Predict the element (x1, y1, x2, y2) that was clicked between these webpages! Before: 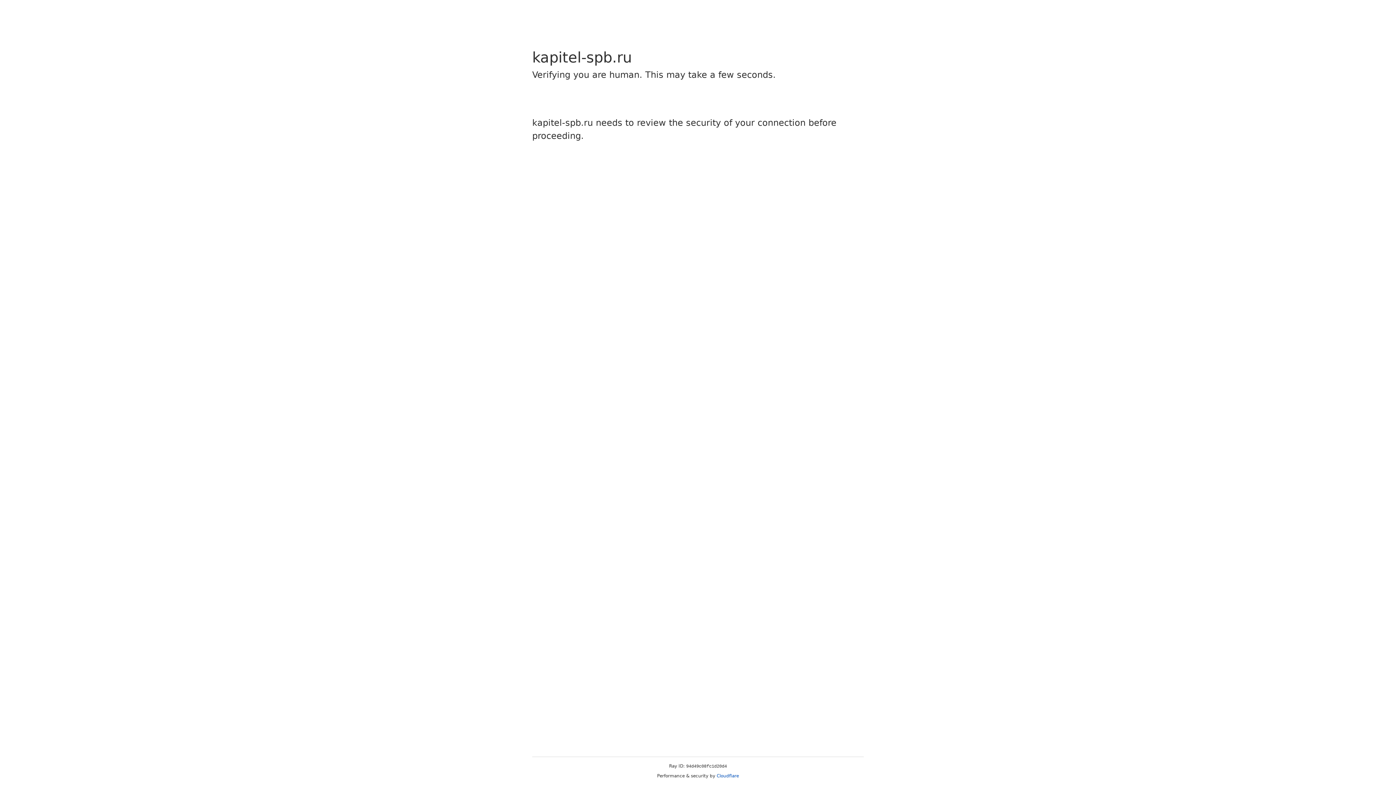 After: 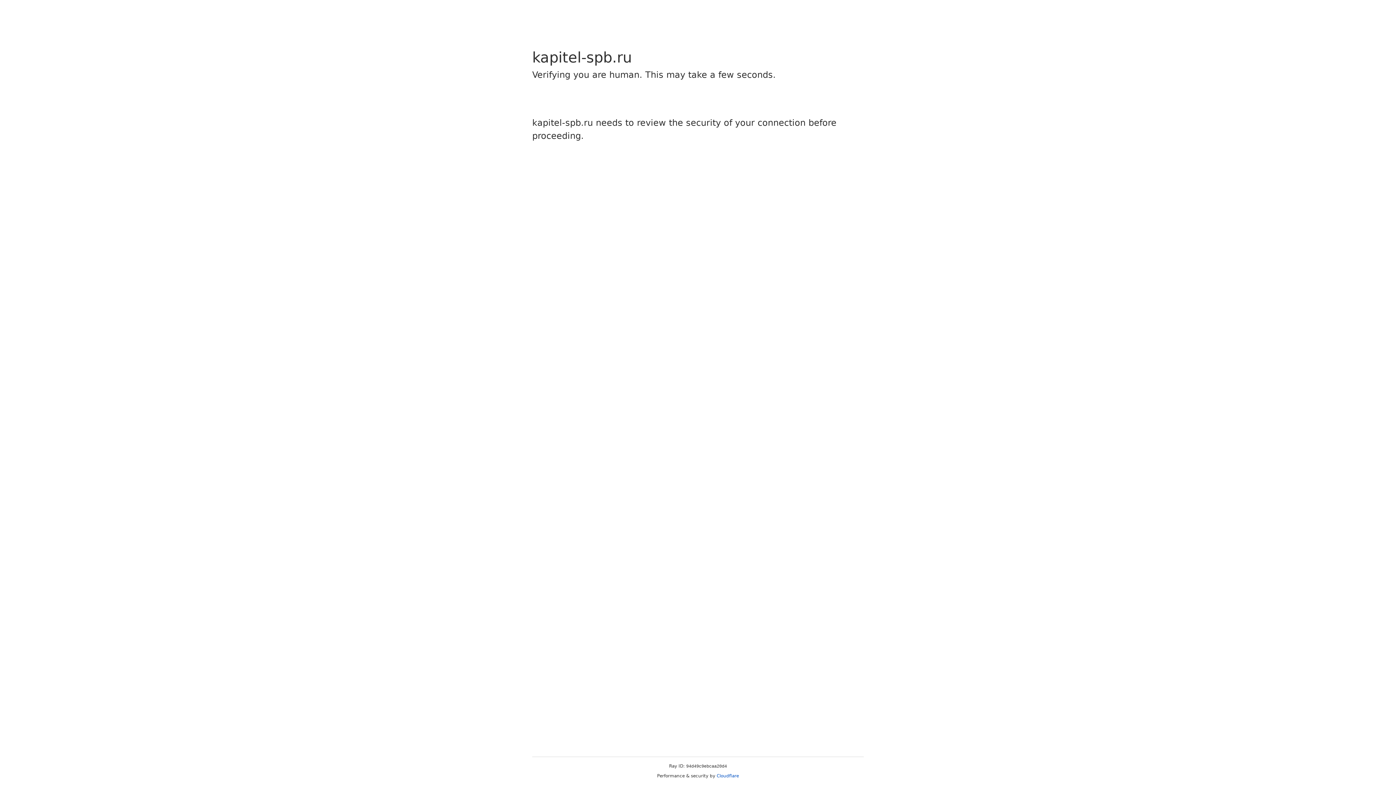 Action: bbox: (716, 773, 739, 778) label: Cloudflare